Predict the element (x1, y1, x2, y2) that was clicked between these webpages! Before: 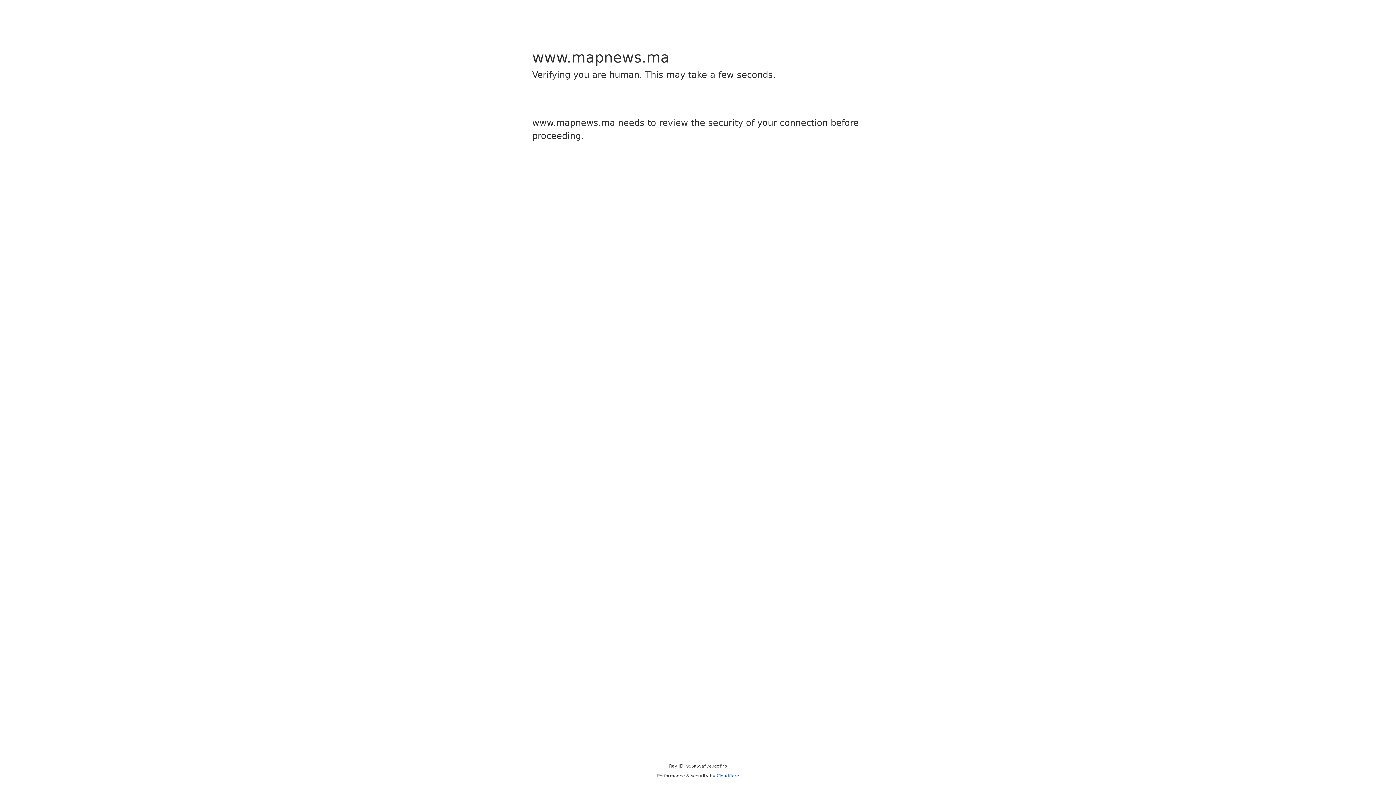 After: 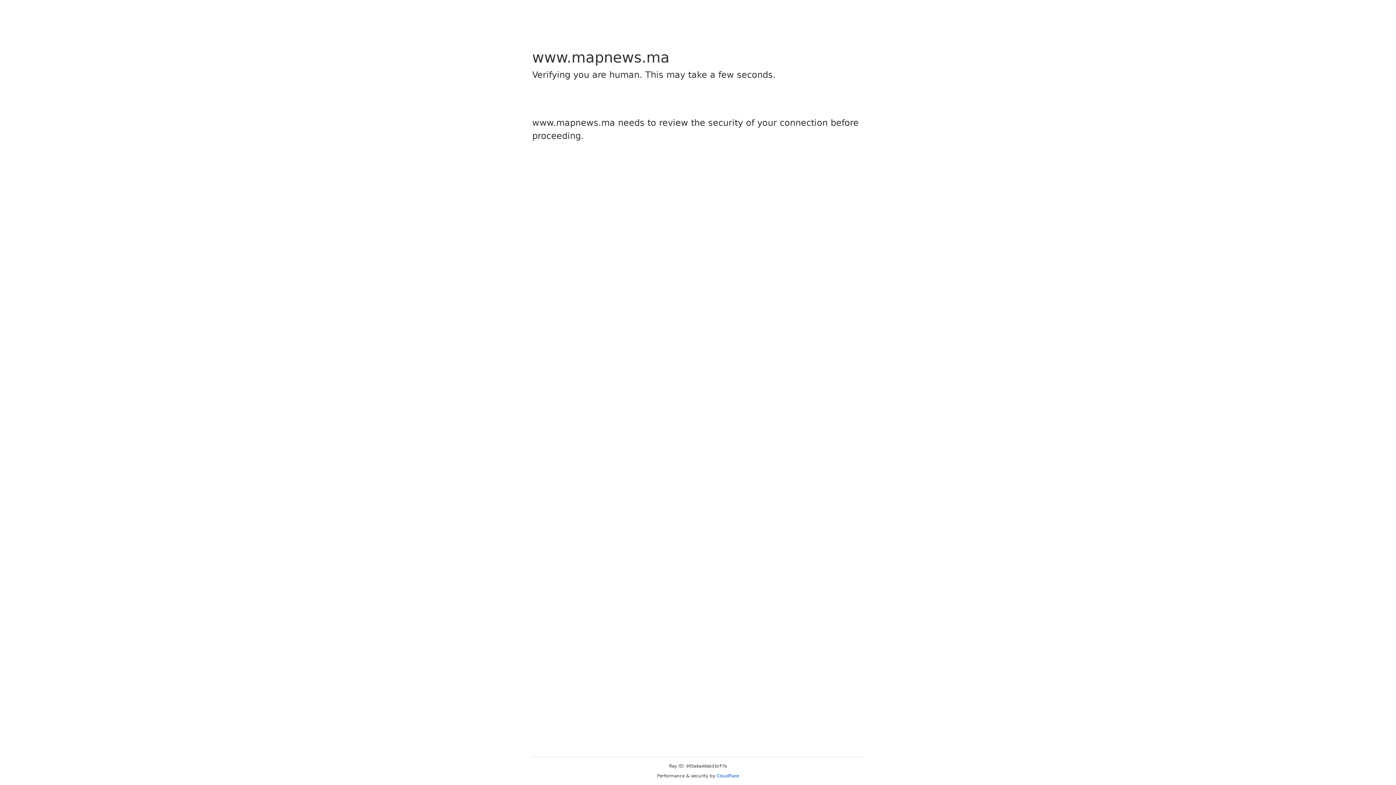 Action: label: Cloudflare bbox: (716, 773, 739, 778)